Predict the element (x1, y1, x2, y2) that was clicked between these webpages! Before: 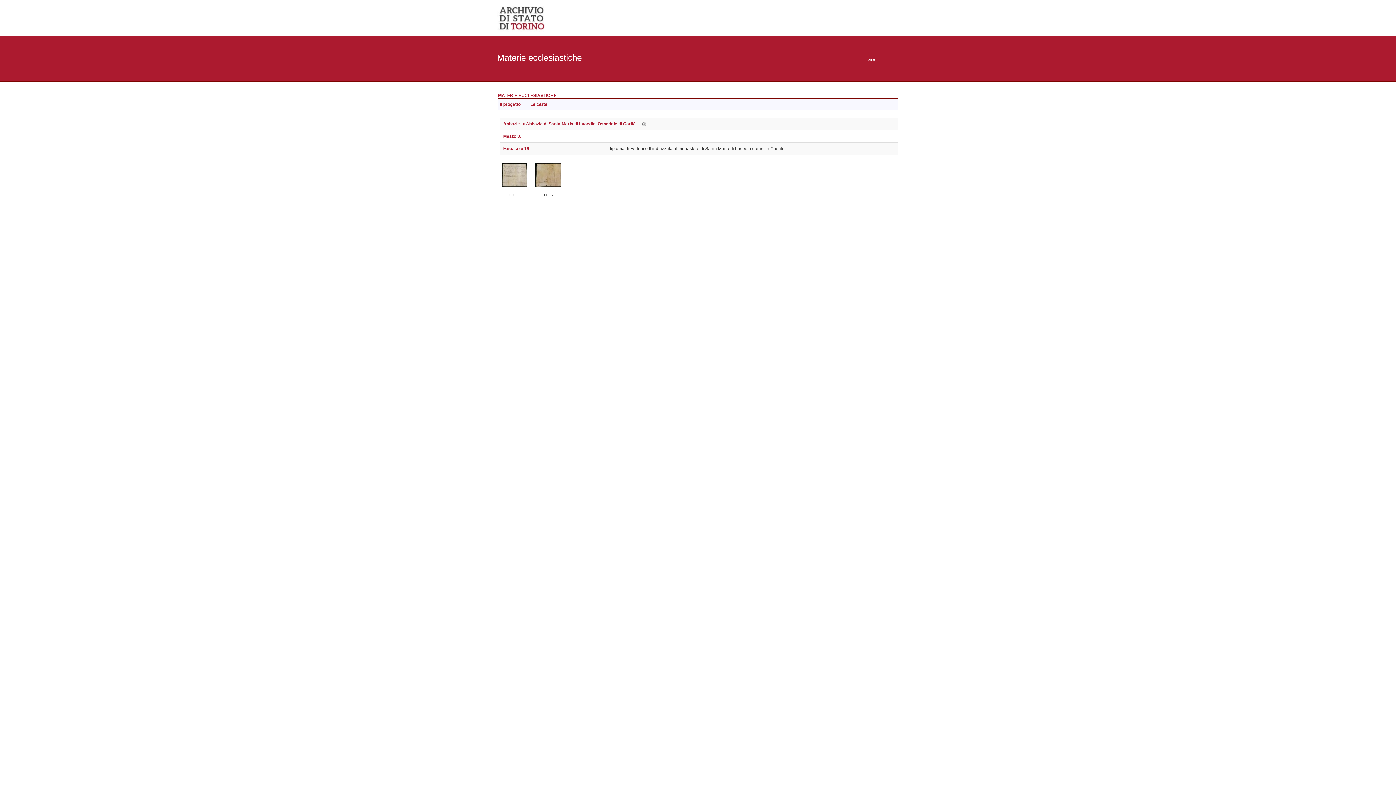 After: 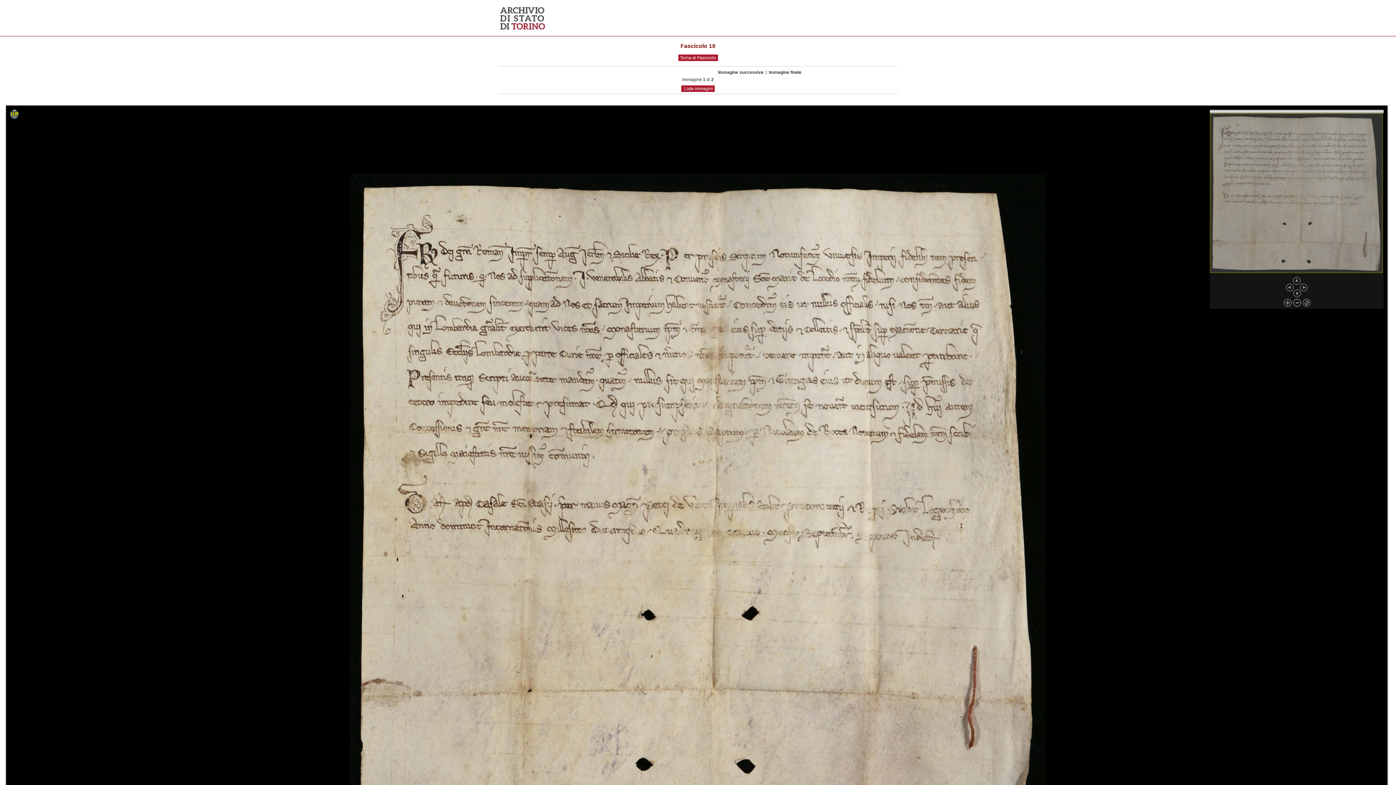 Action: bbox: (502, 174, 527, 180)